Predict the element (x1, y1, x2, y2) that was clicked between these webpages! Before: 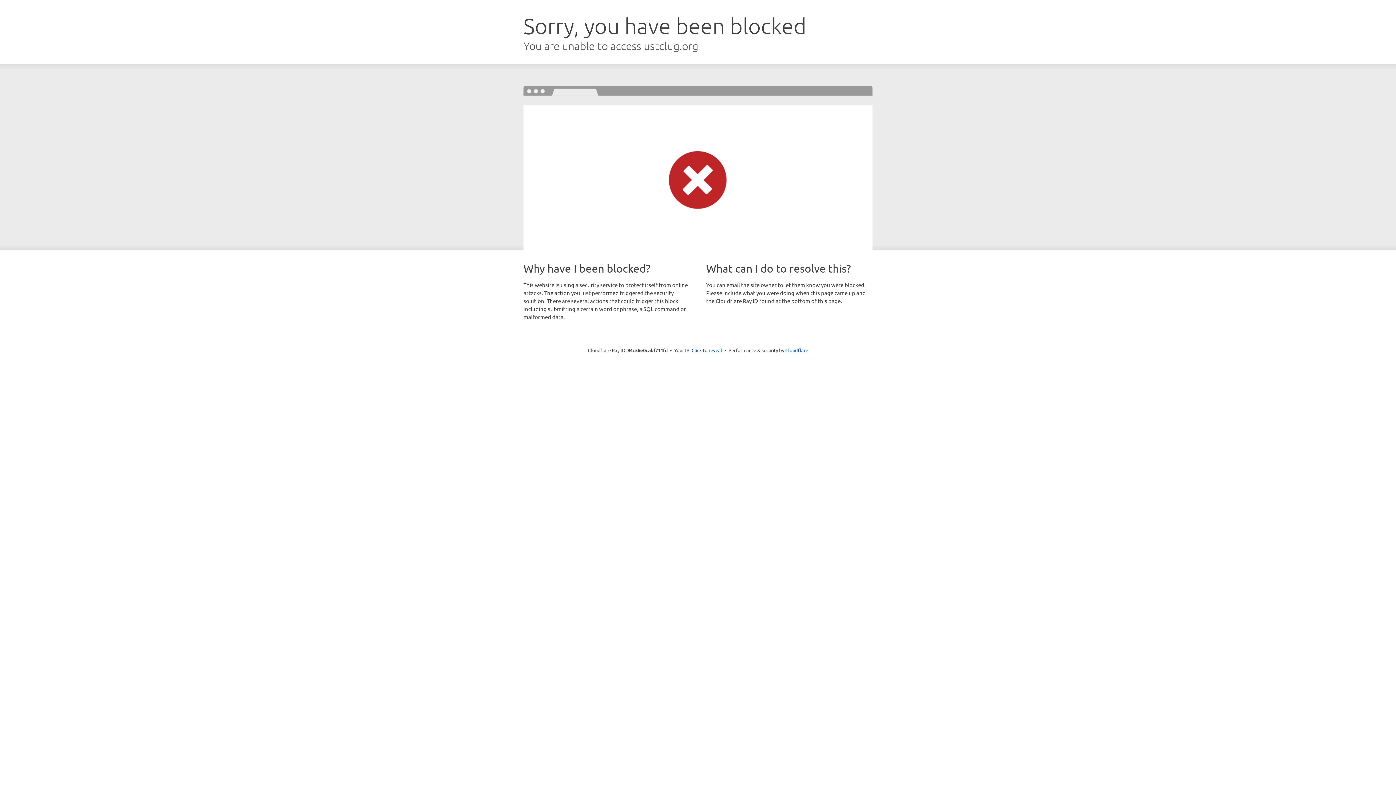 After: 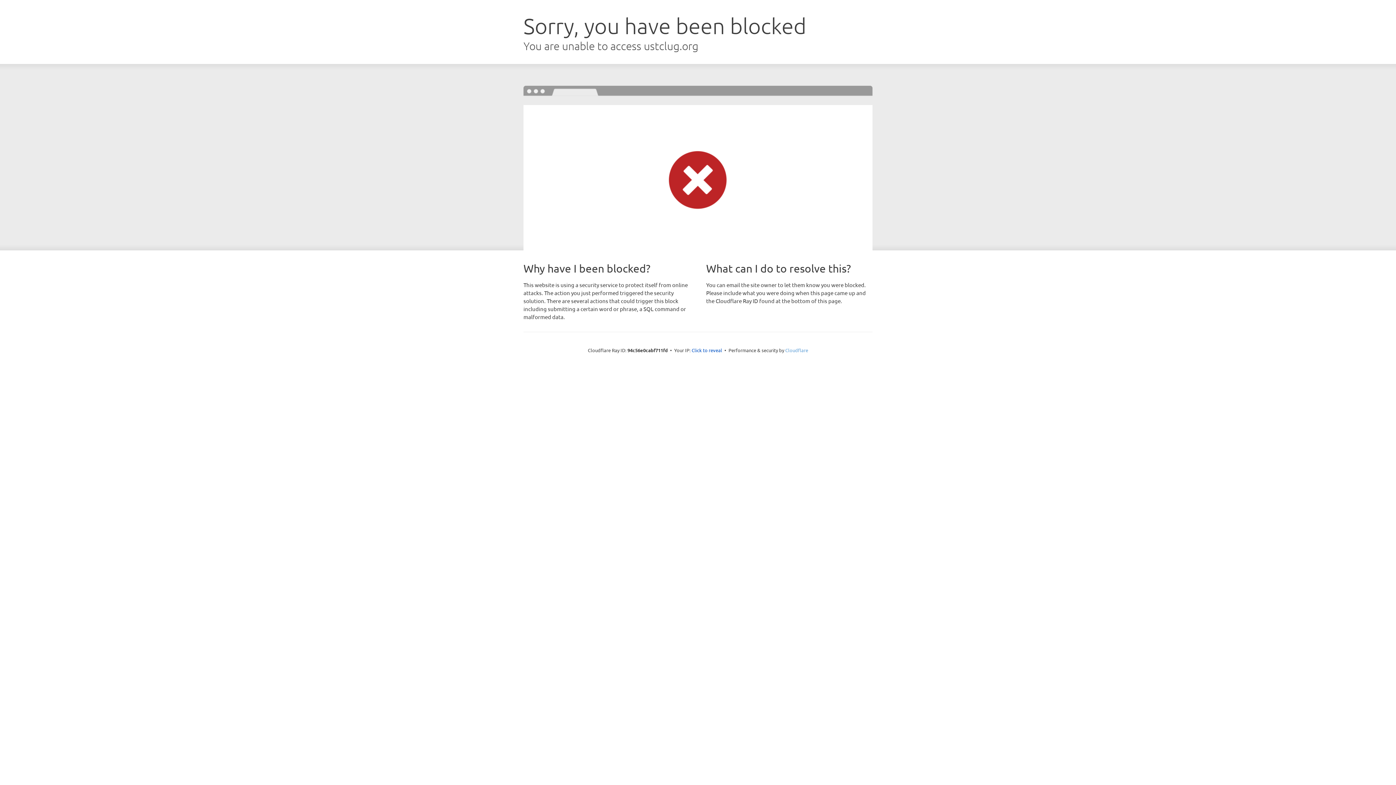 Action: label: Cloudflare bbox: (785, 347, 808, 353)